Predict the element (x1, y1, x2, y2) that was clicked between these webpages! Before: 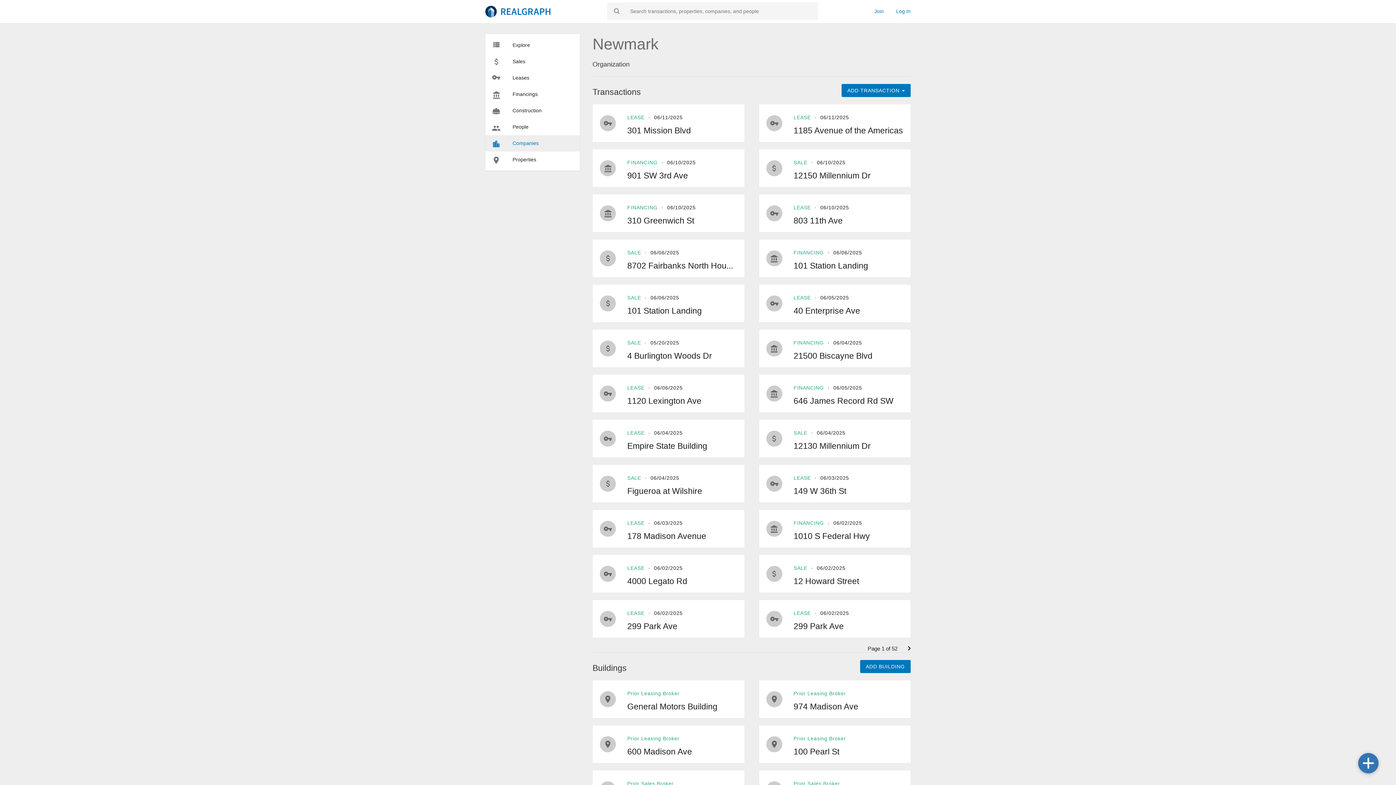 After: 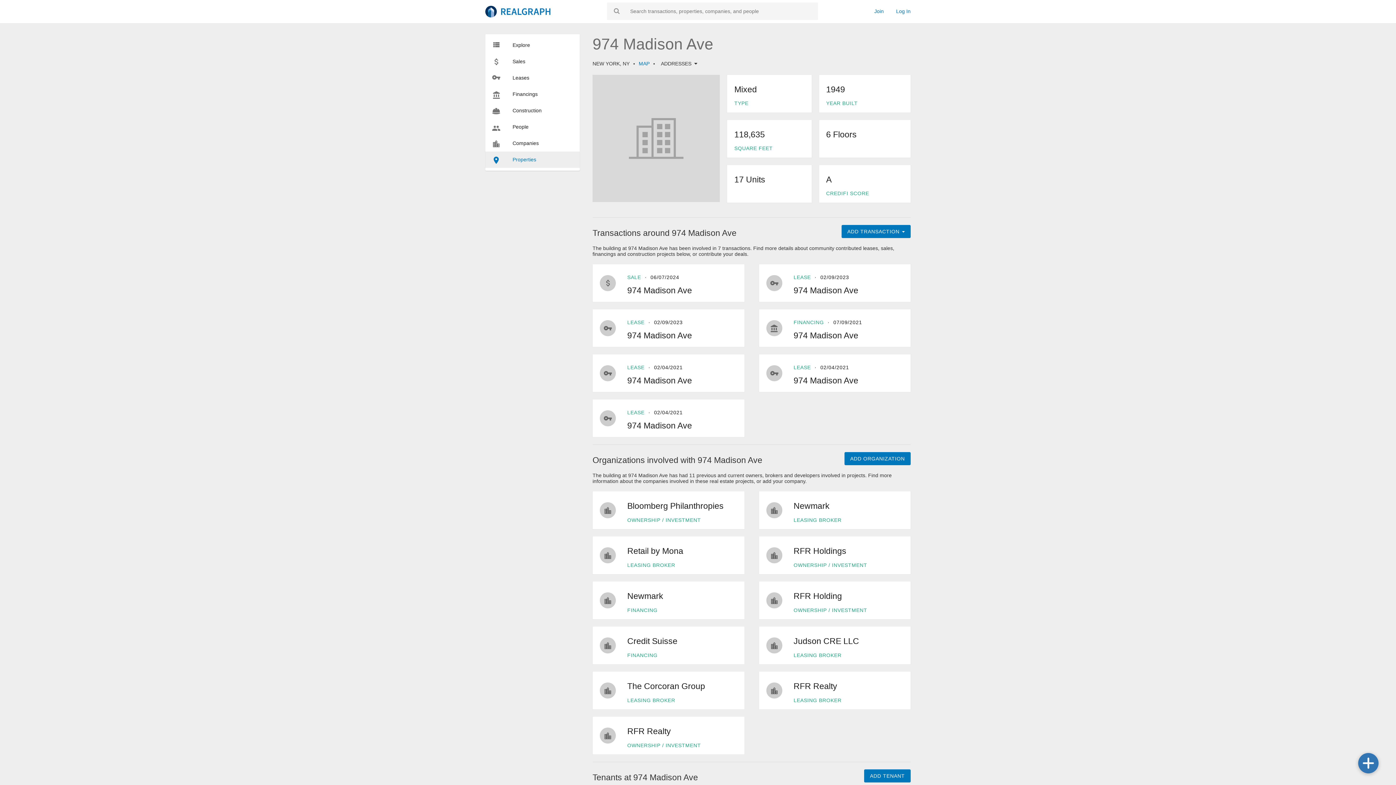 Action: bbox: (759, 680, 910, 718) label: Prior Leasing Broker
974 Madison Ave